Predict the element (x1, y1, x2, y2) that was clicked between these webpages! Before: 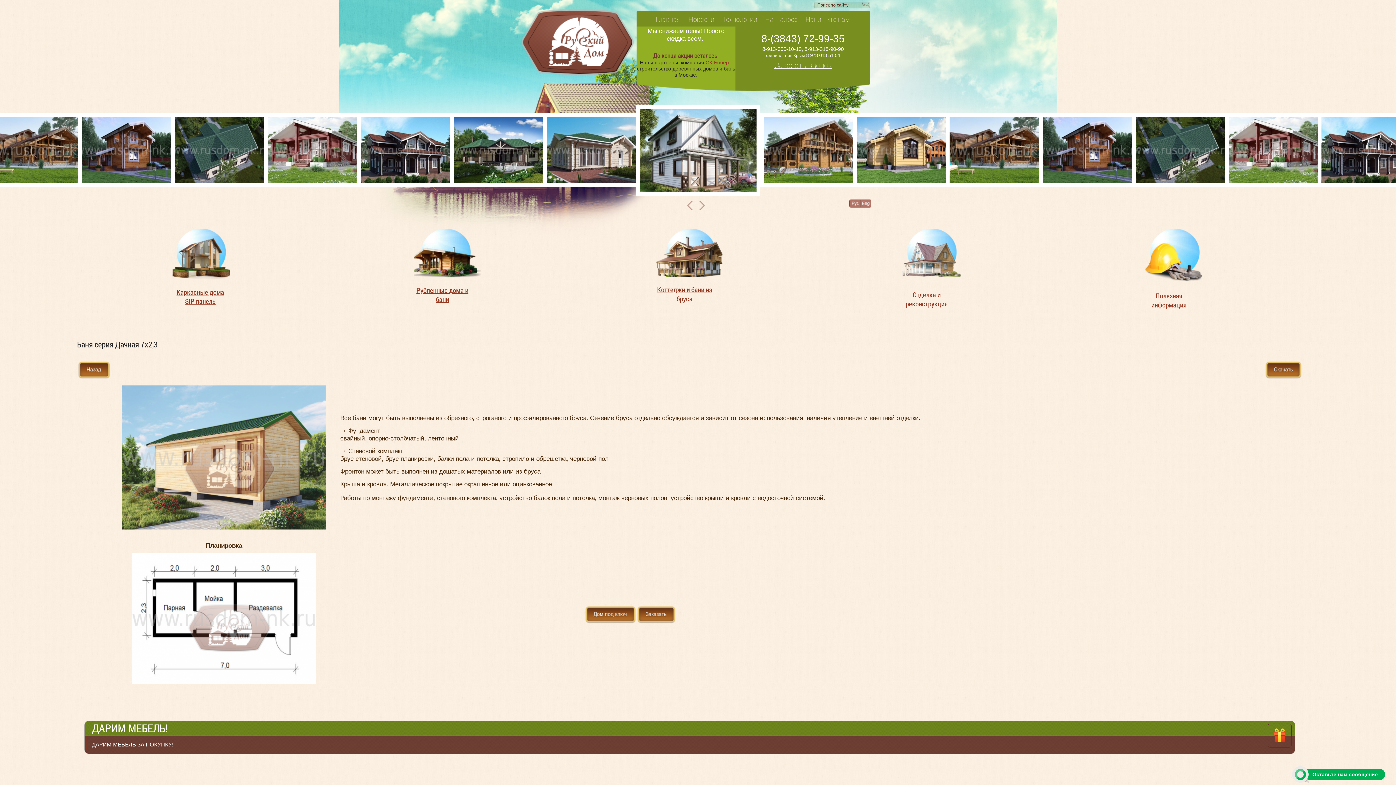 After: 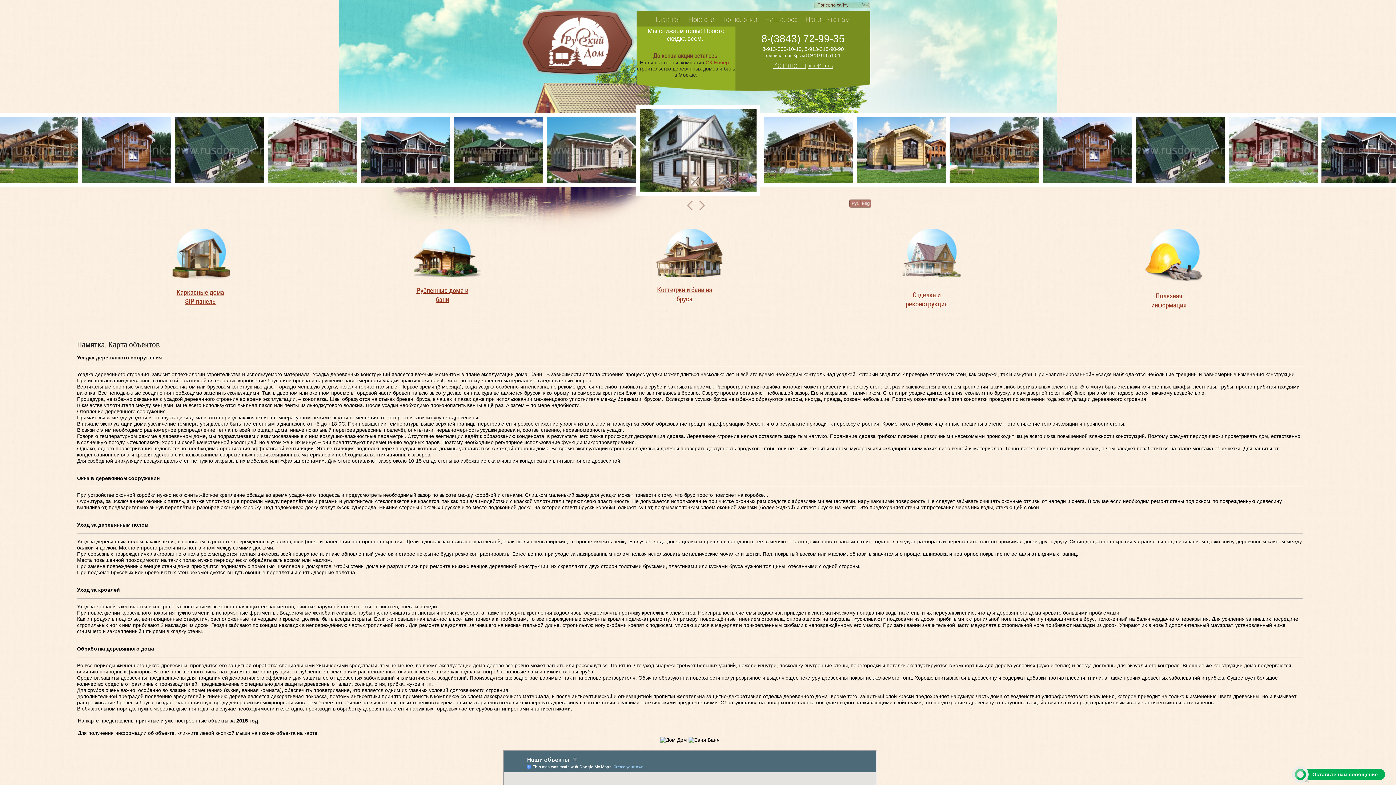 Action: label: Полезная информация bbox: (1140, 291, 1197, 309)